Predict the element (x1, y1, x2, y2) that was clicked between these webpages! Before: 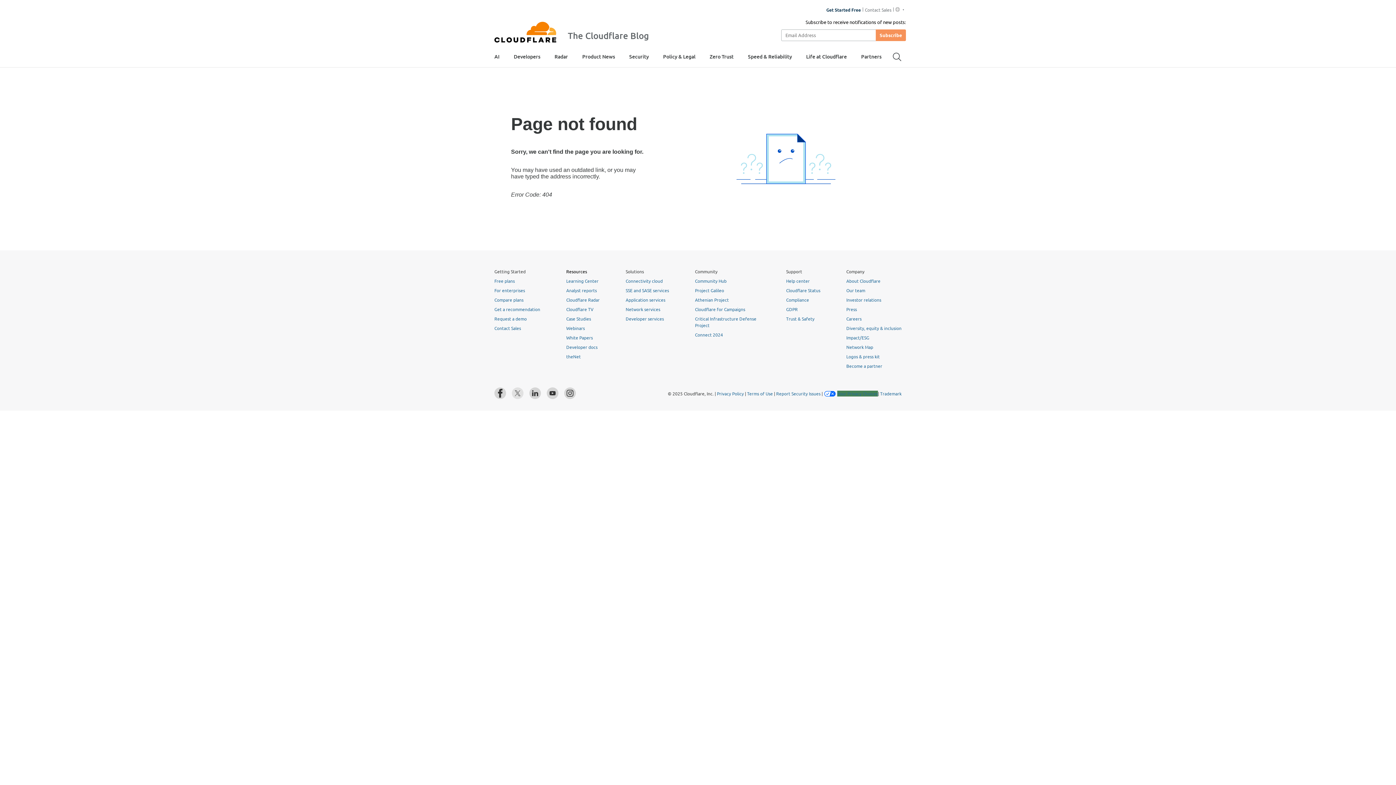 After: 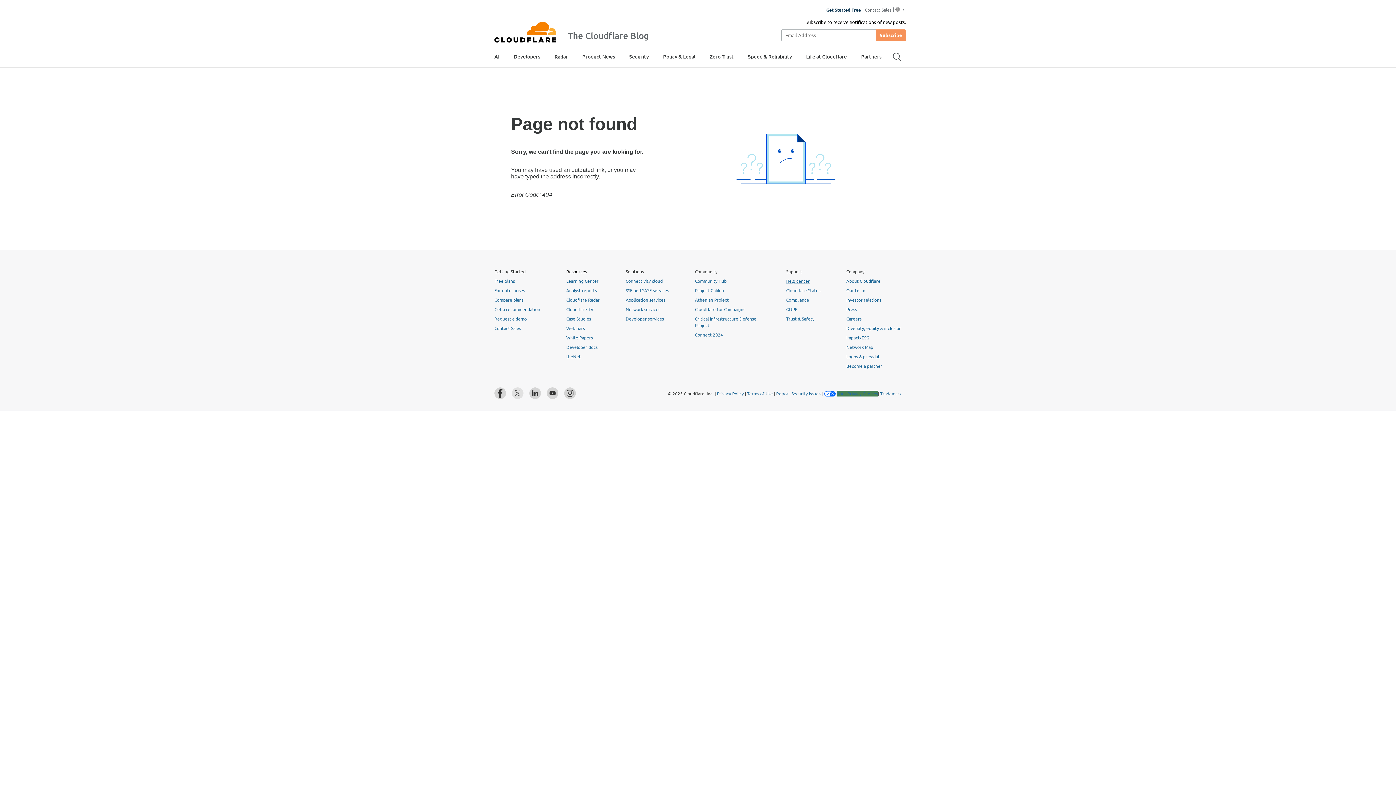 Action: label: Help center bbox: (786, 278, 809, 283)